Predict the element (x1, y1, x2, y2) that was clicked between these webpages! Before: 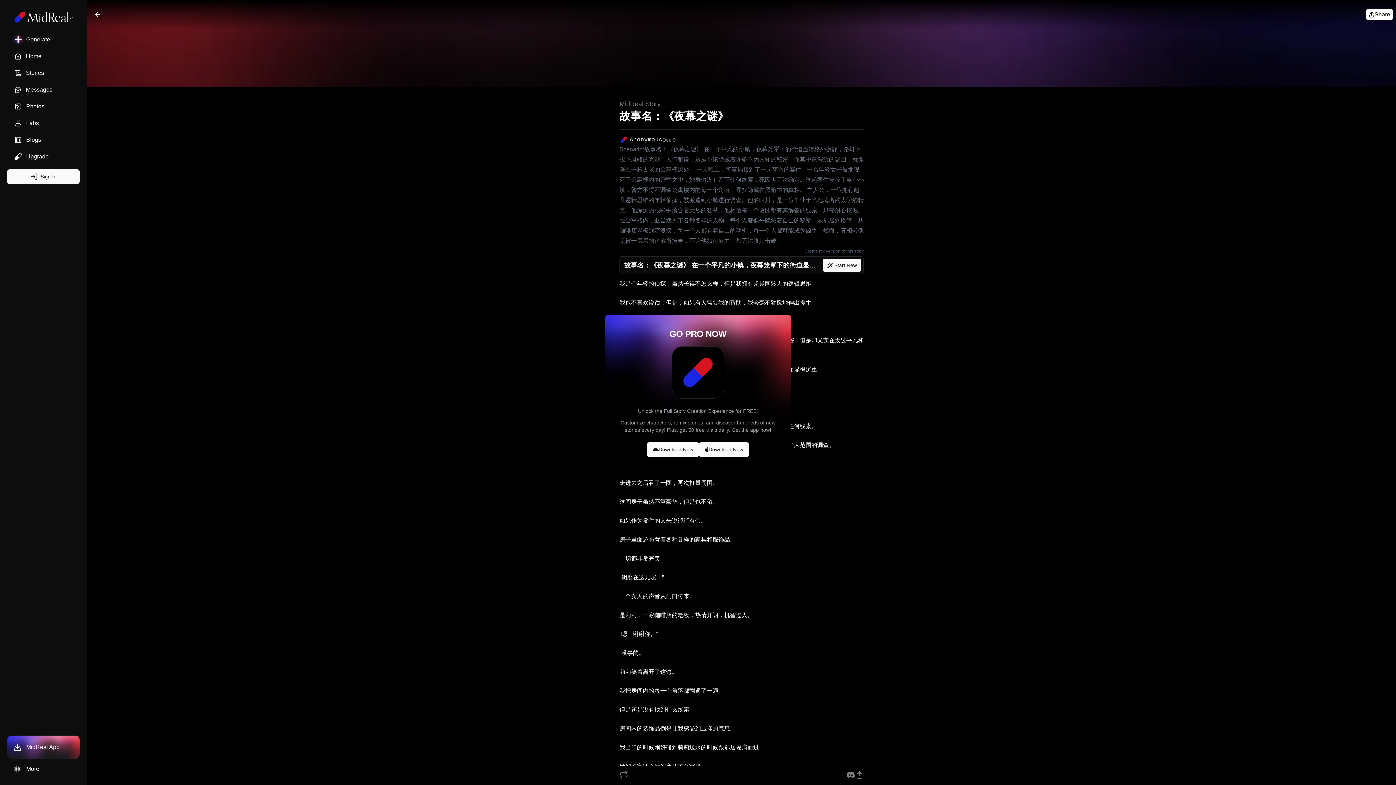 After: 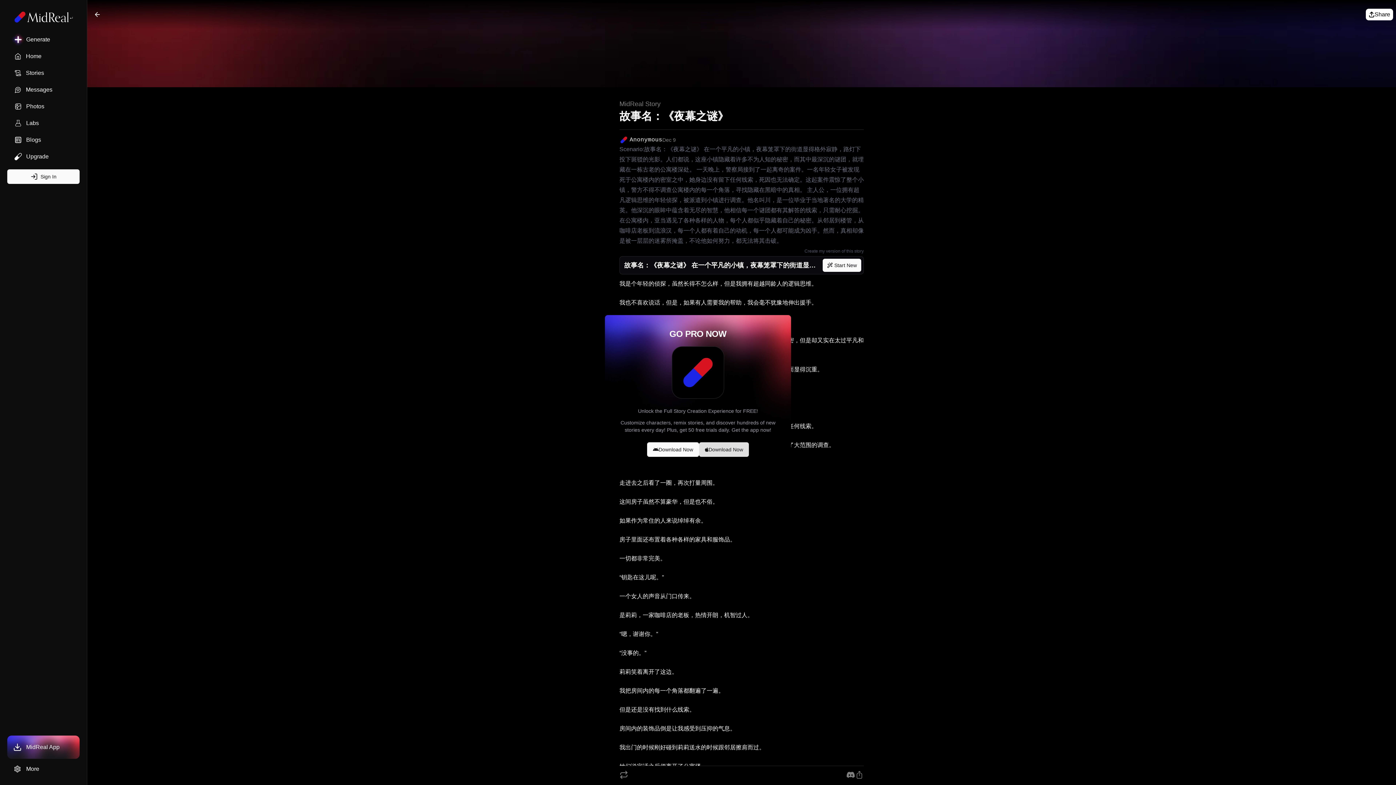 Action: label: Download Now bbox: (699, 442, 749, 457)